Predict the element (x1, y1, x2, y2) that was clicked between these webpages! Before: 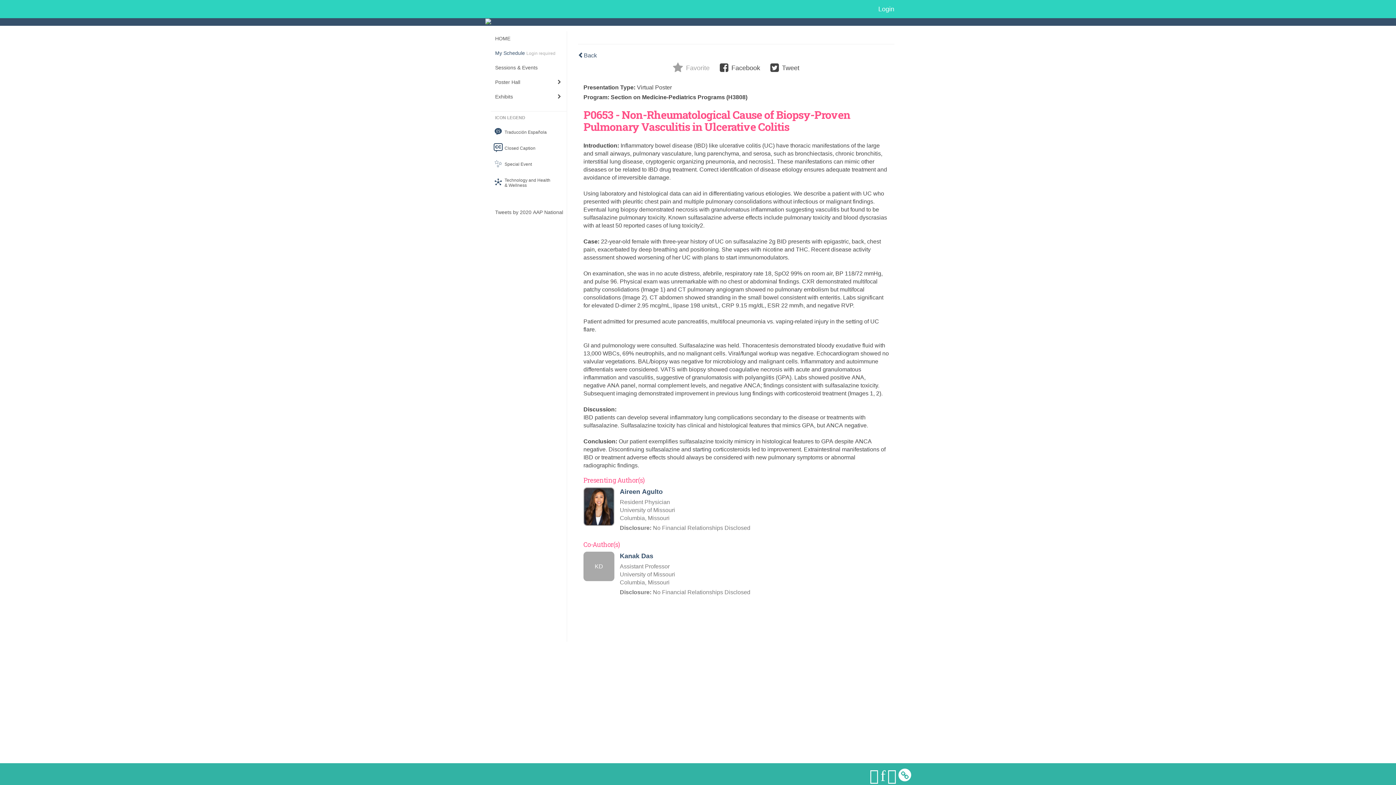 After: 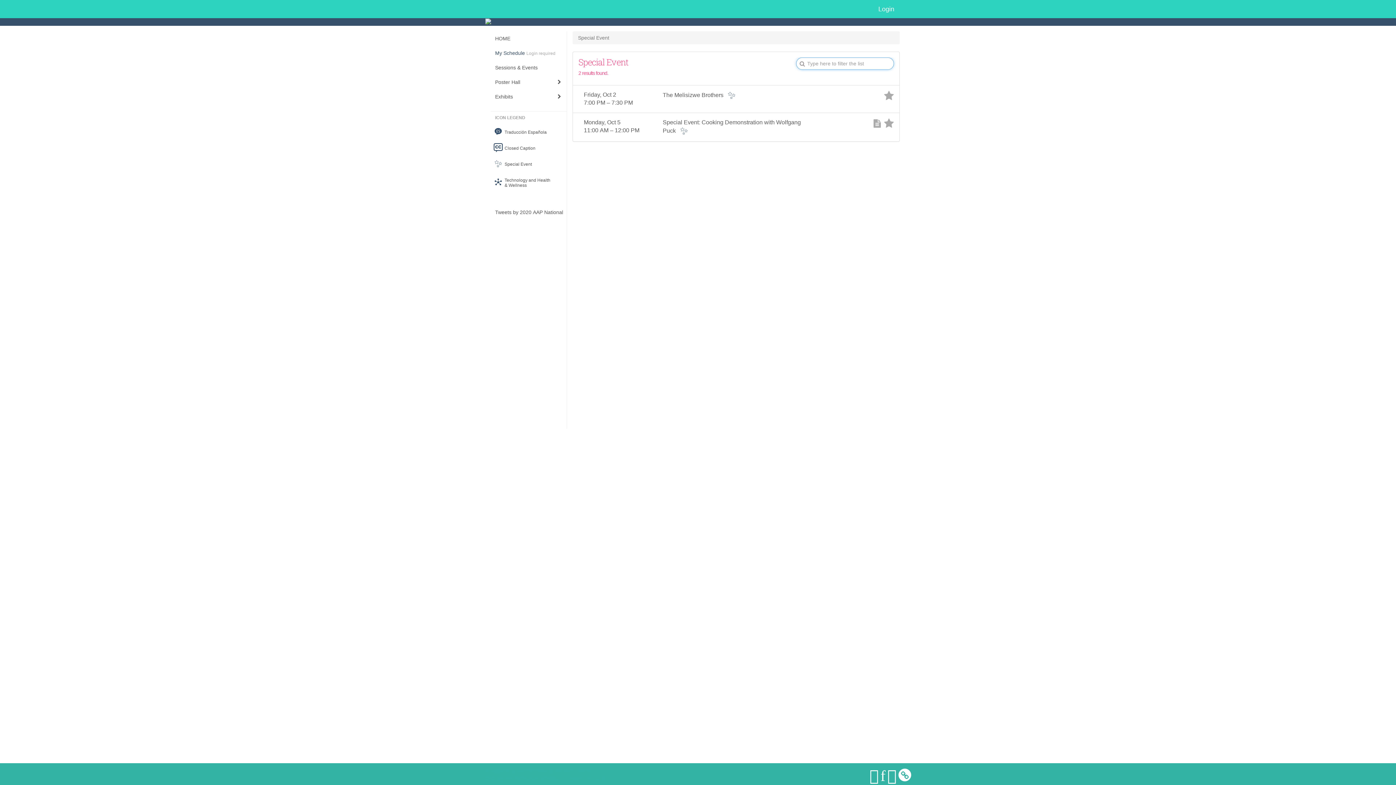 Action: bbox: (484, 157, 566, 166) label: Special Event